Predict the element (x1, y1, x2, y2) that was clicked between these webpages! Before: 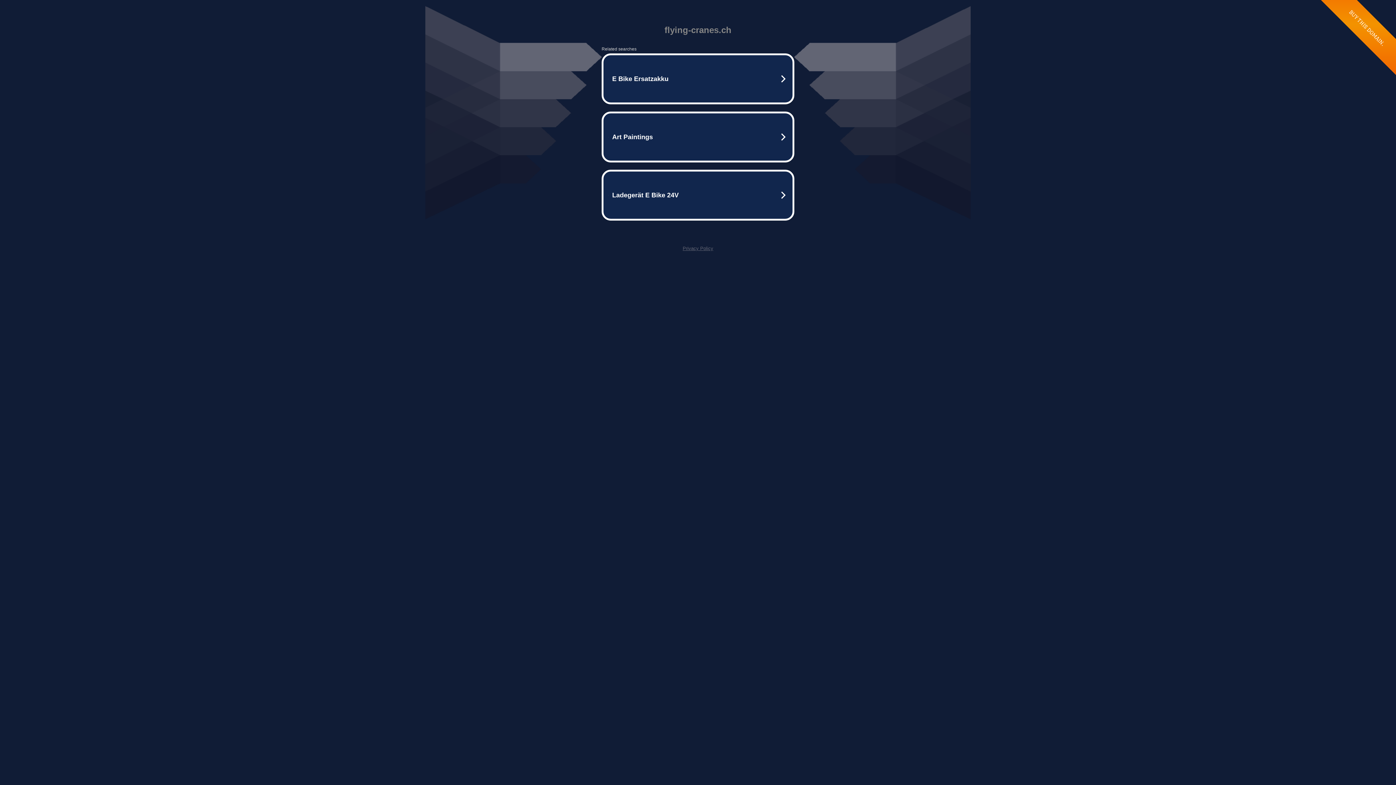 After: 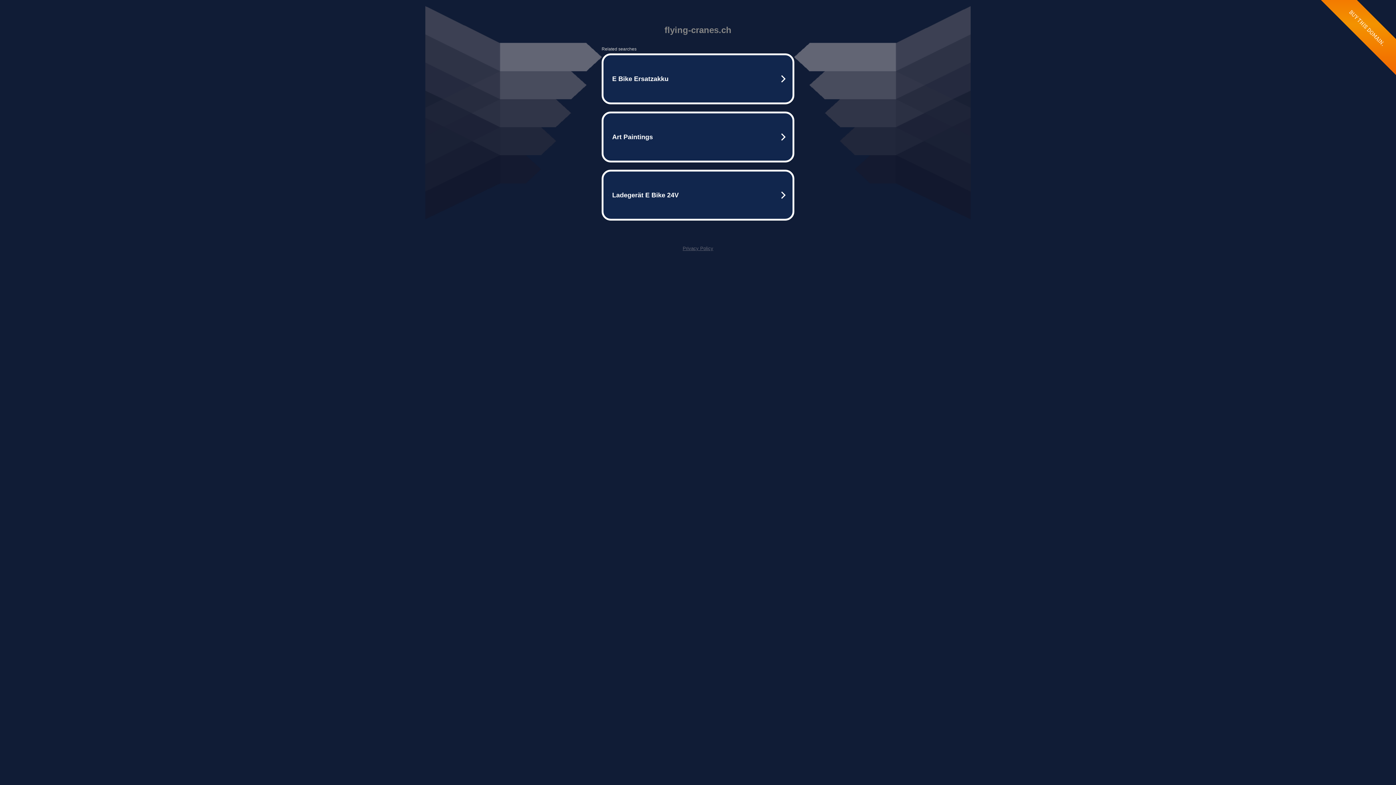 Action: label: Privacy Policy bbox: (682, 245, 713, 251)